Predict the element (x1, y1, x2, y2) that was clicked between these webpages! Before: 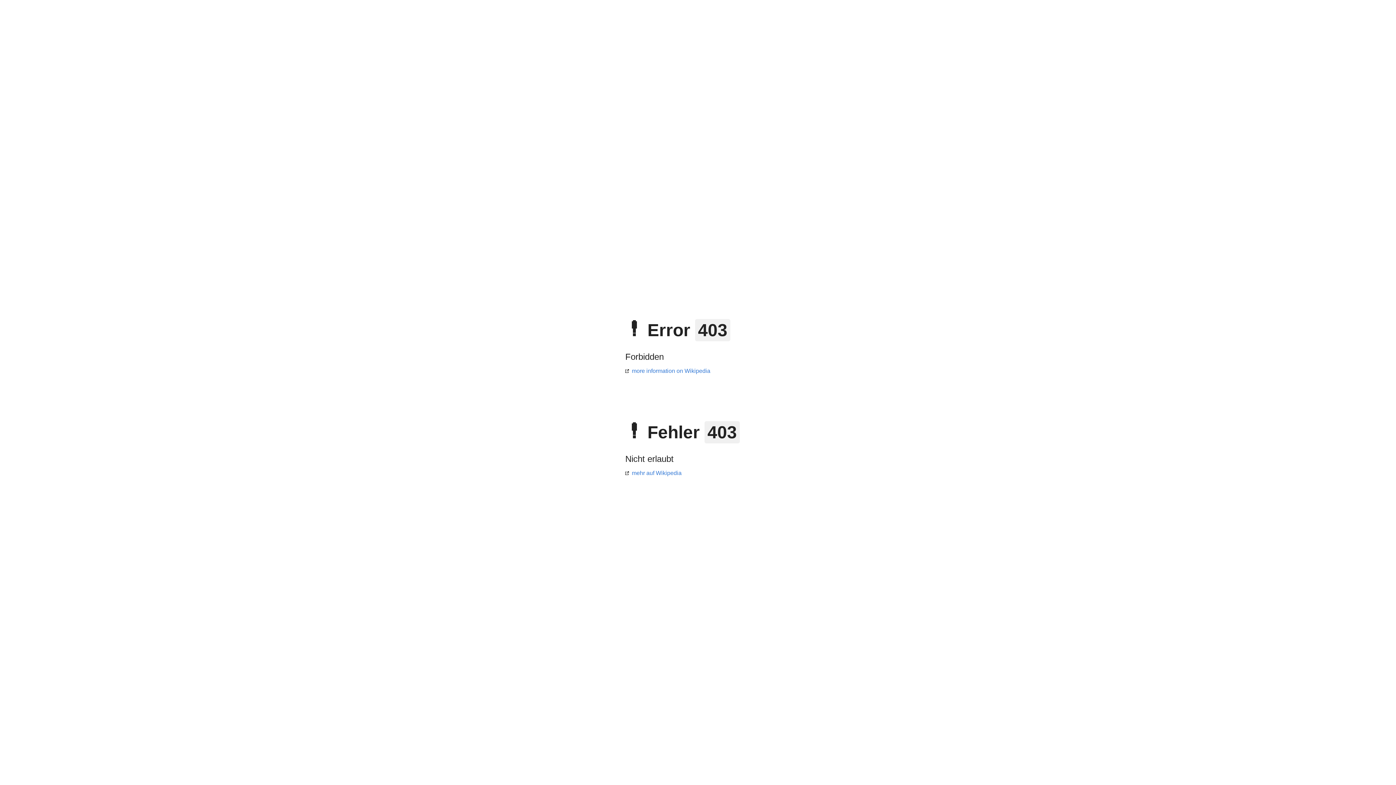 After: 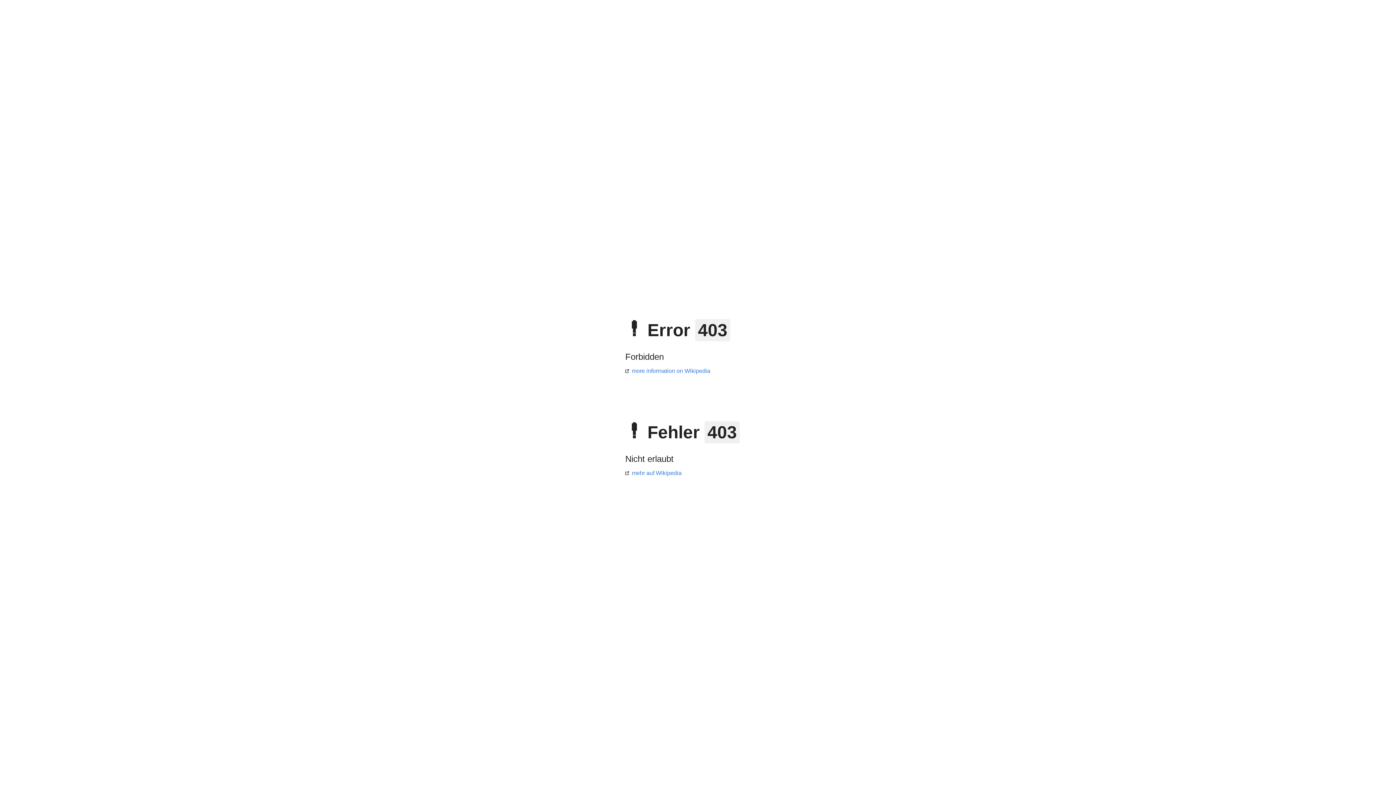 Action: label: more information on Wikipedia bbox: (625, 368, 710, 374)